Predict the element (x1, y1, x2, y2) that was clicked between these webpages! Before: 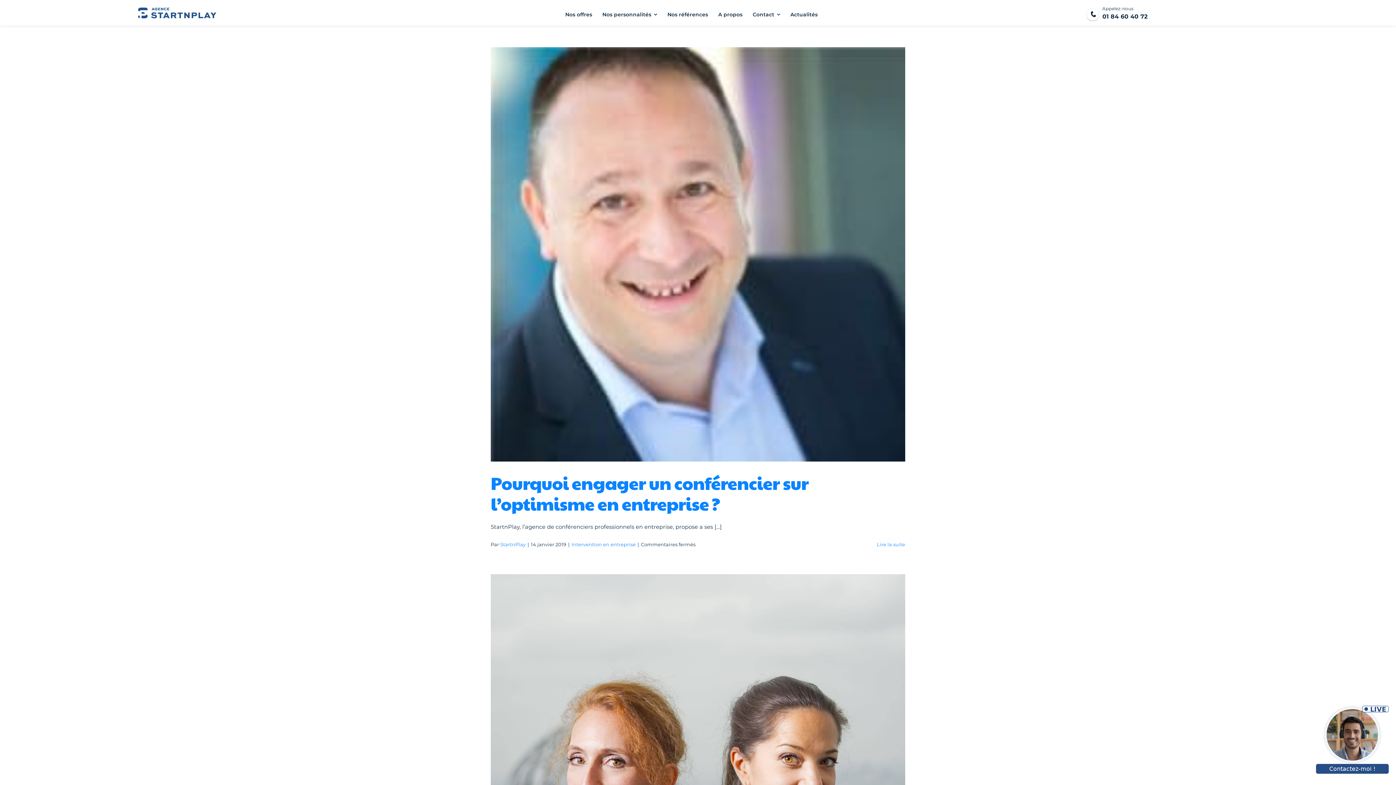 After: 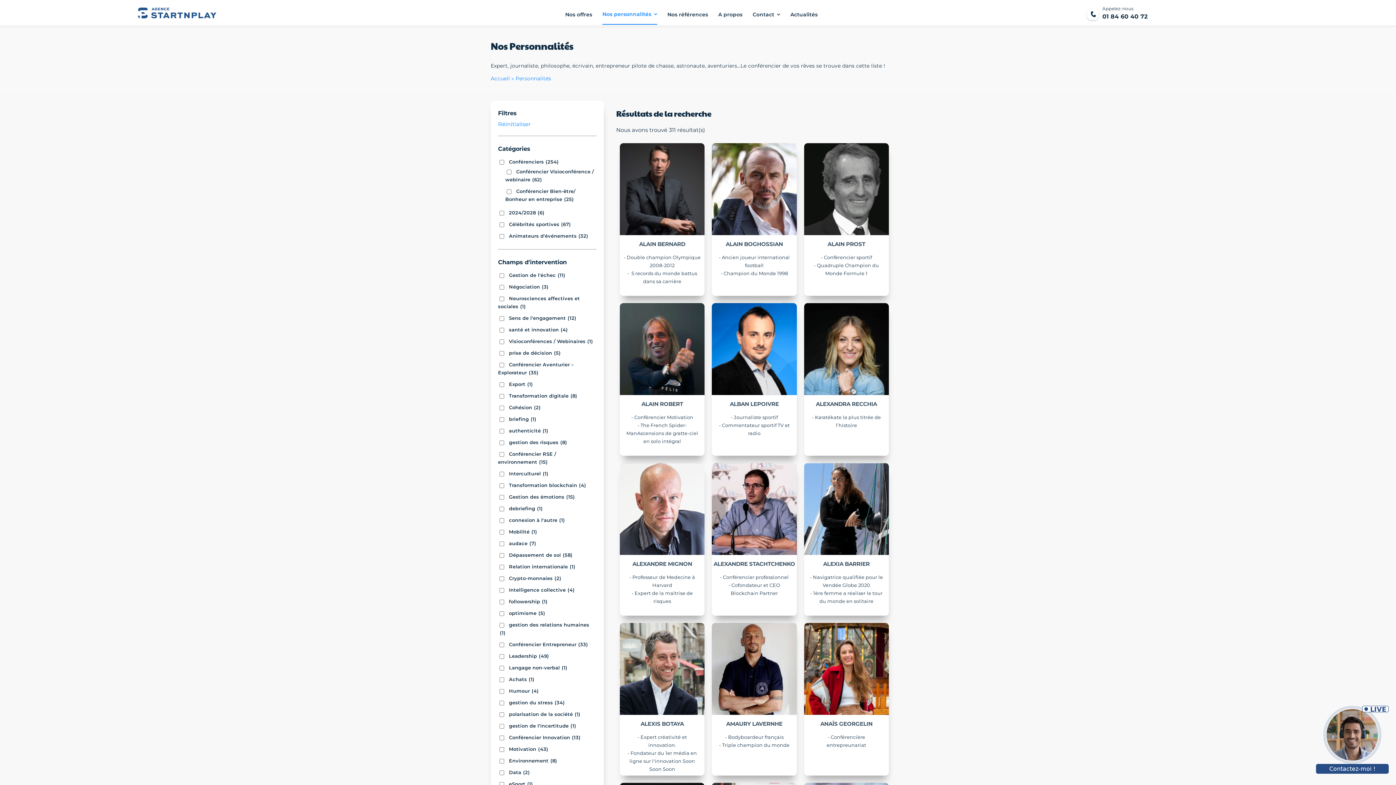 Action: label: Nos personnalités bbox: (602, 4, 657, 24)